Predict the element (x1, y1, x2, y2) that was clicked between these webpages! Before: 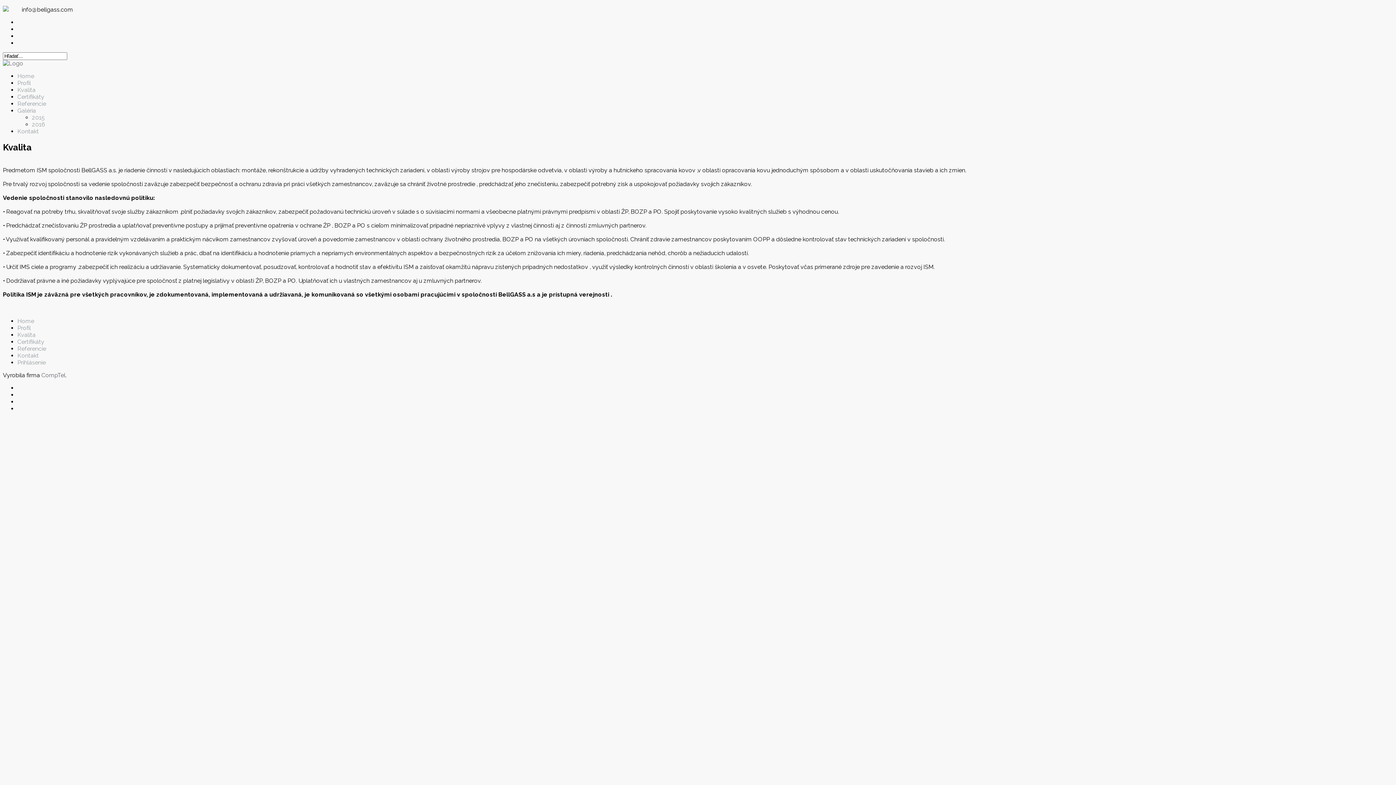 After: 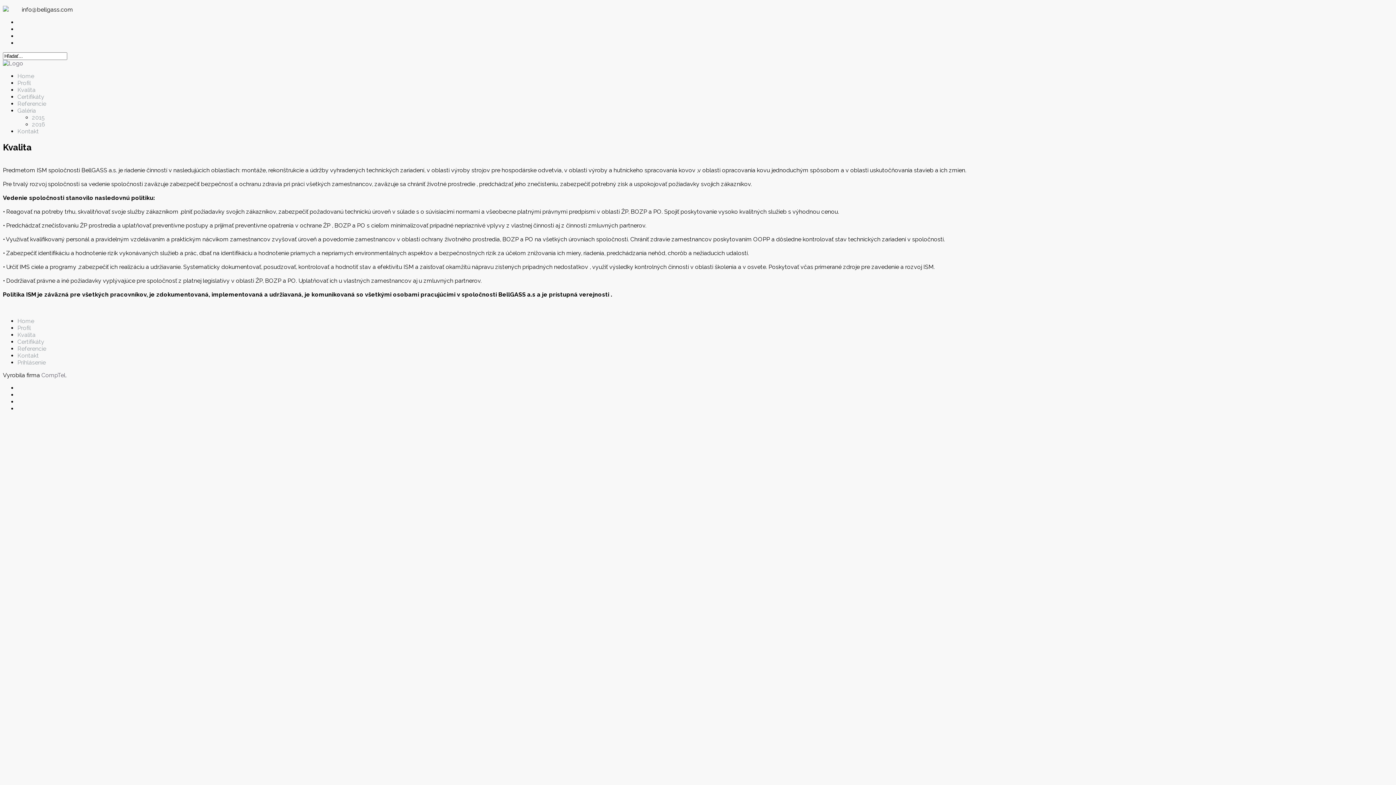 Action: label: Kvalita bbox: (17, 331, 35, 338)